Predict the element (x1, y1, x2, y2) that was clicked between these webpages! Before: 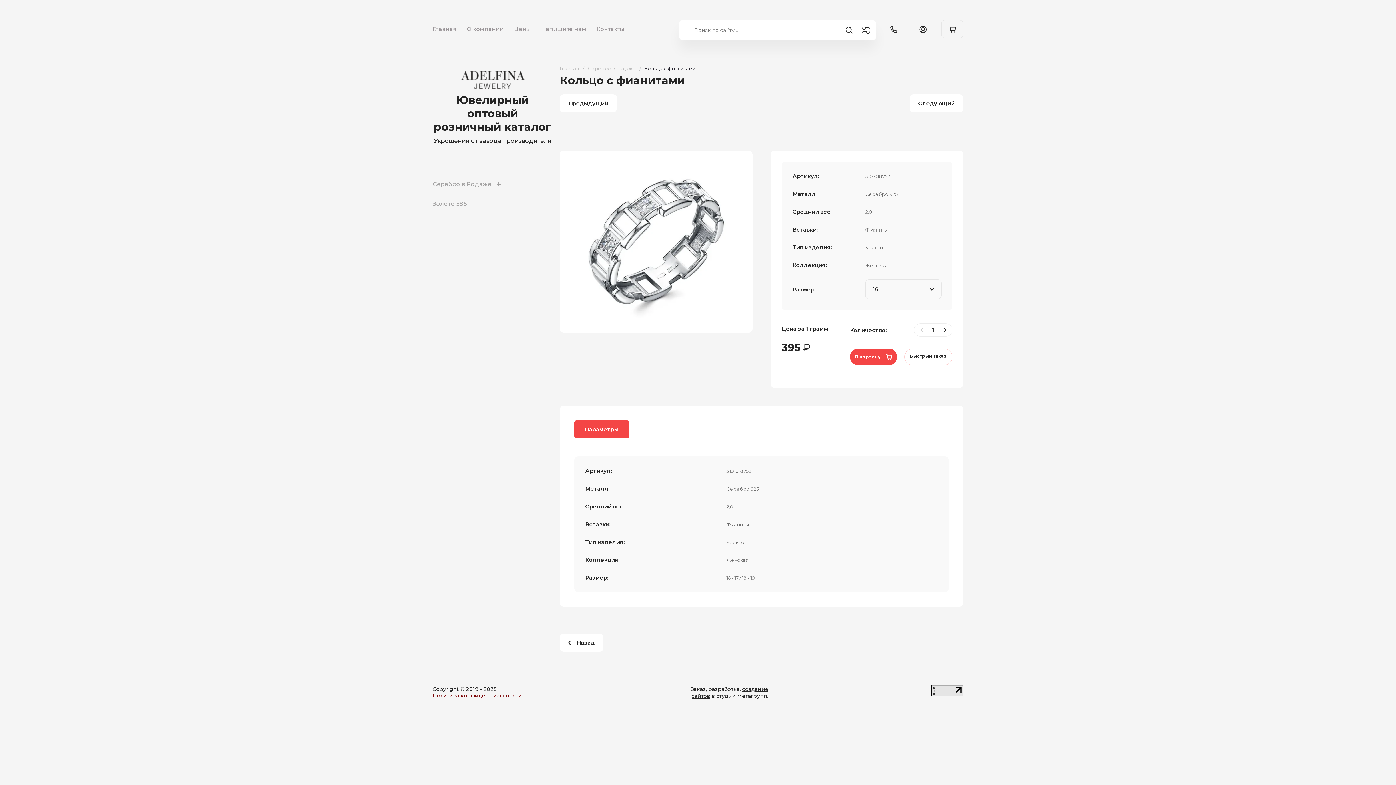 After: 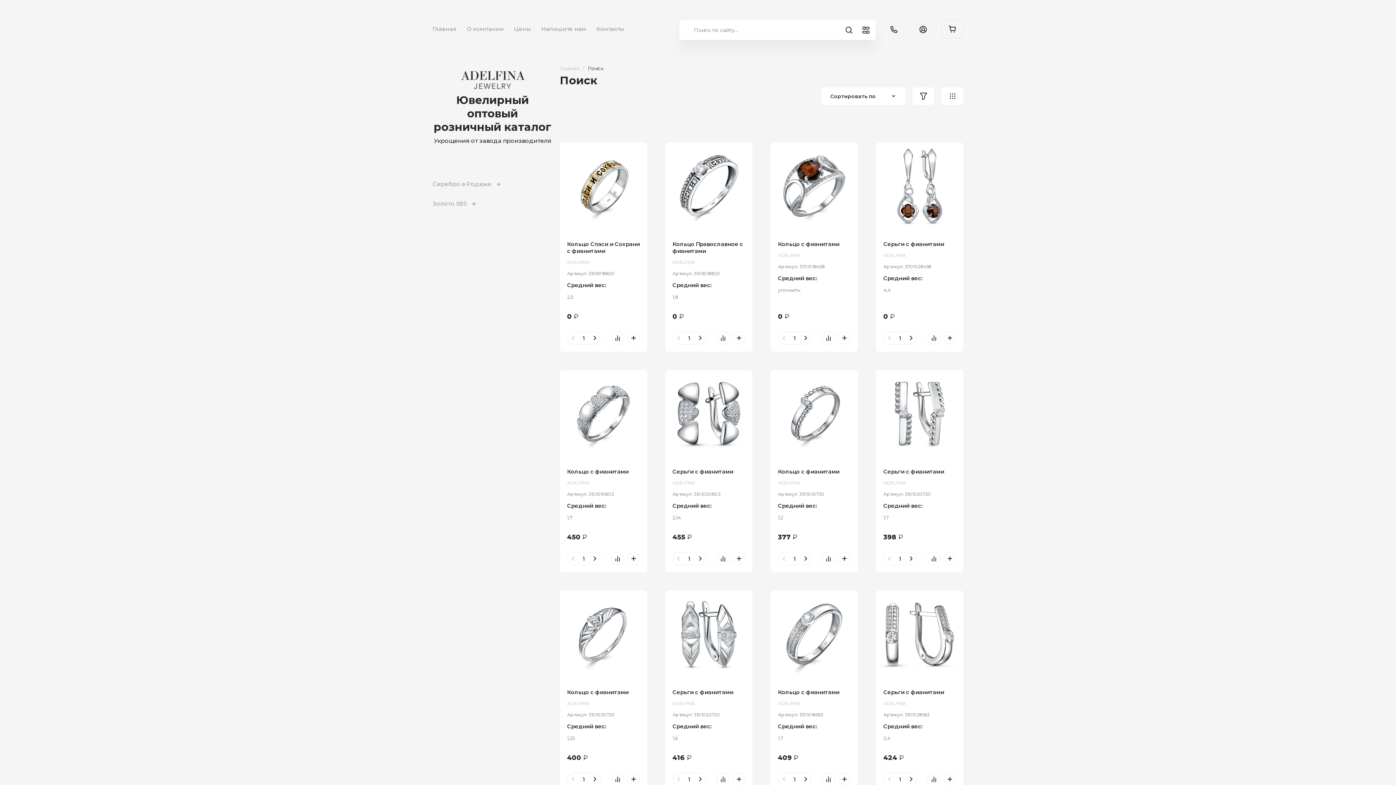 Action: bbox: (841, 20, 856, 39)